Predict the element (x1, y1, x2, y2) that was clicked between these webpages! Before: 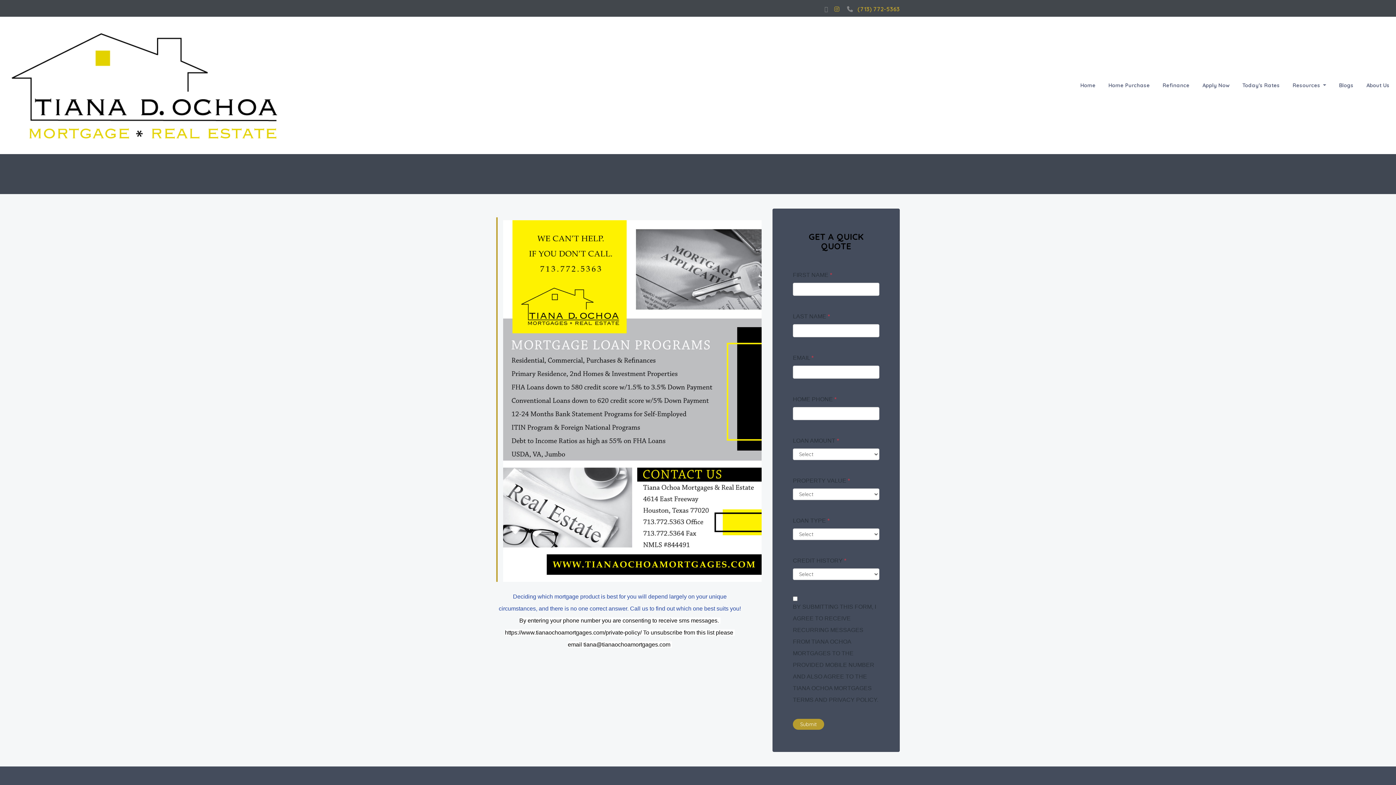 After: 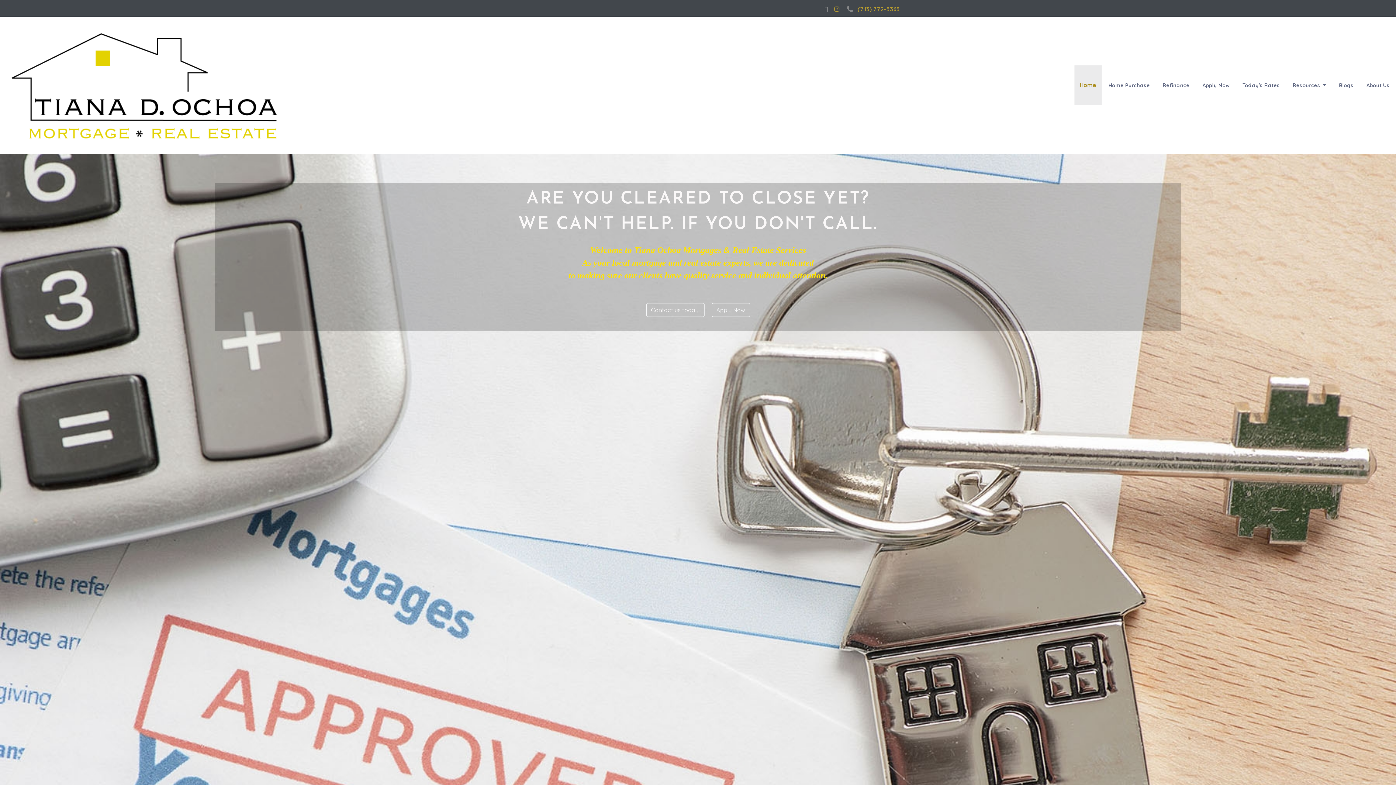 Action: bbox: (1076, 67, 1100, 103) label: Home